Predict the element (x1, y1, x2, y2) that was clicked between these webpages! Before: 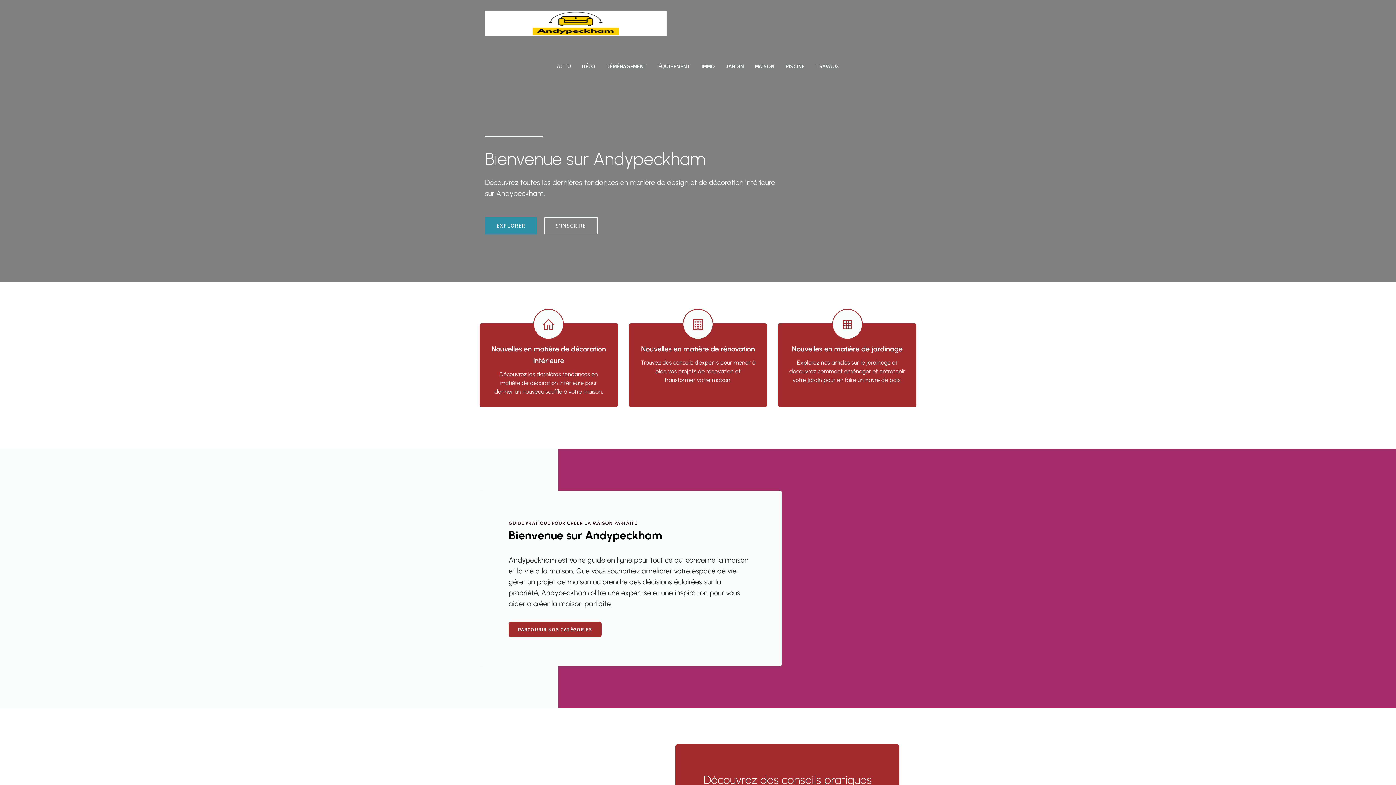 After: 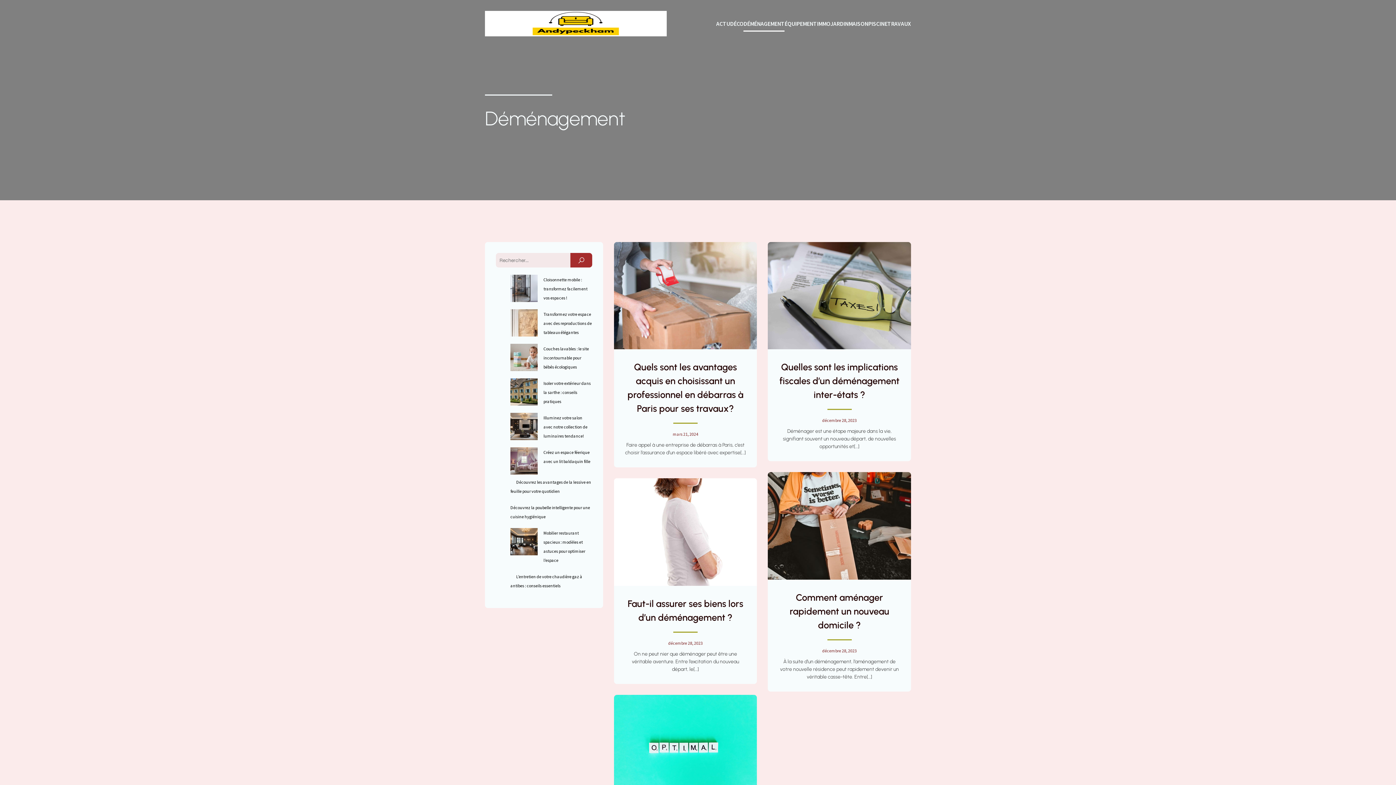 Action: bbox: (606, 58, 647, 74) label: DÉMÉNAGEMENT